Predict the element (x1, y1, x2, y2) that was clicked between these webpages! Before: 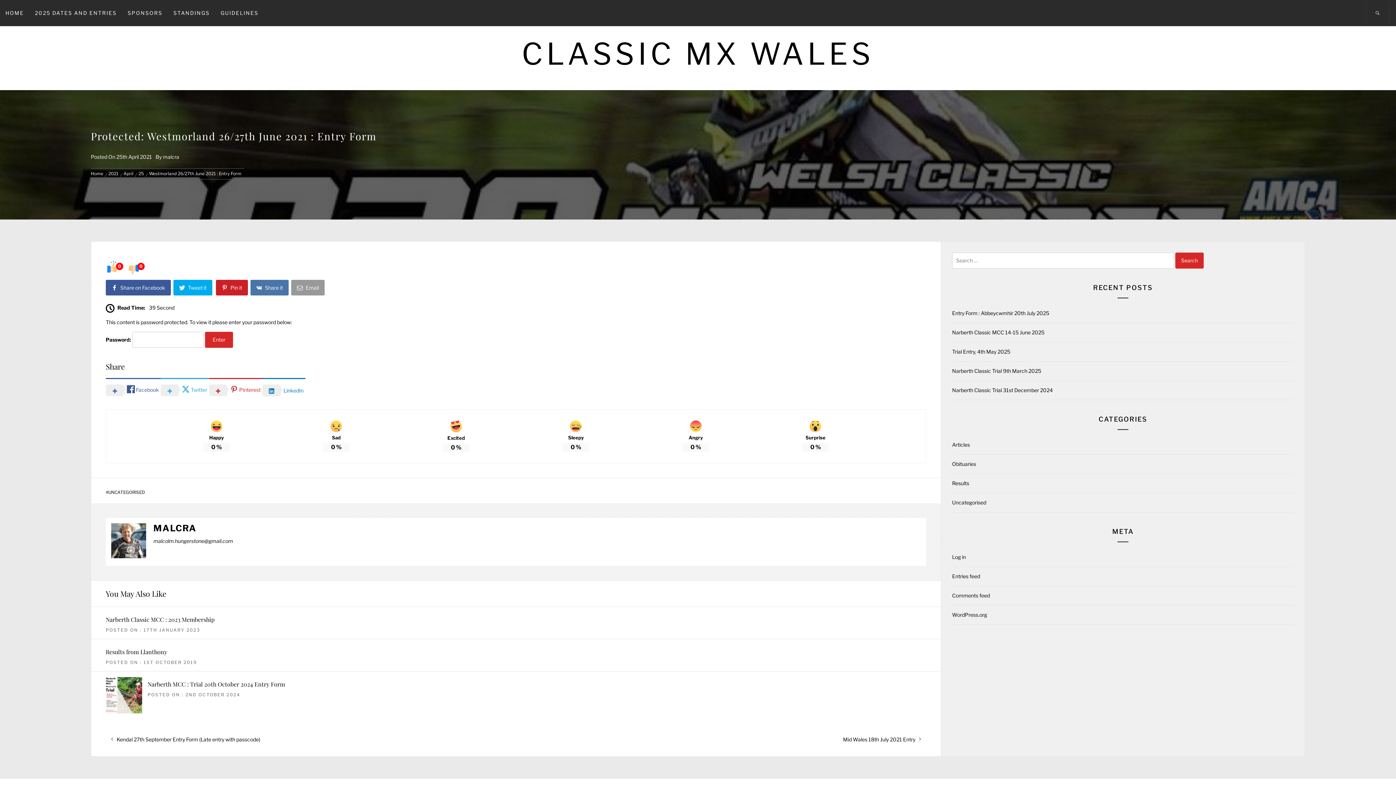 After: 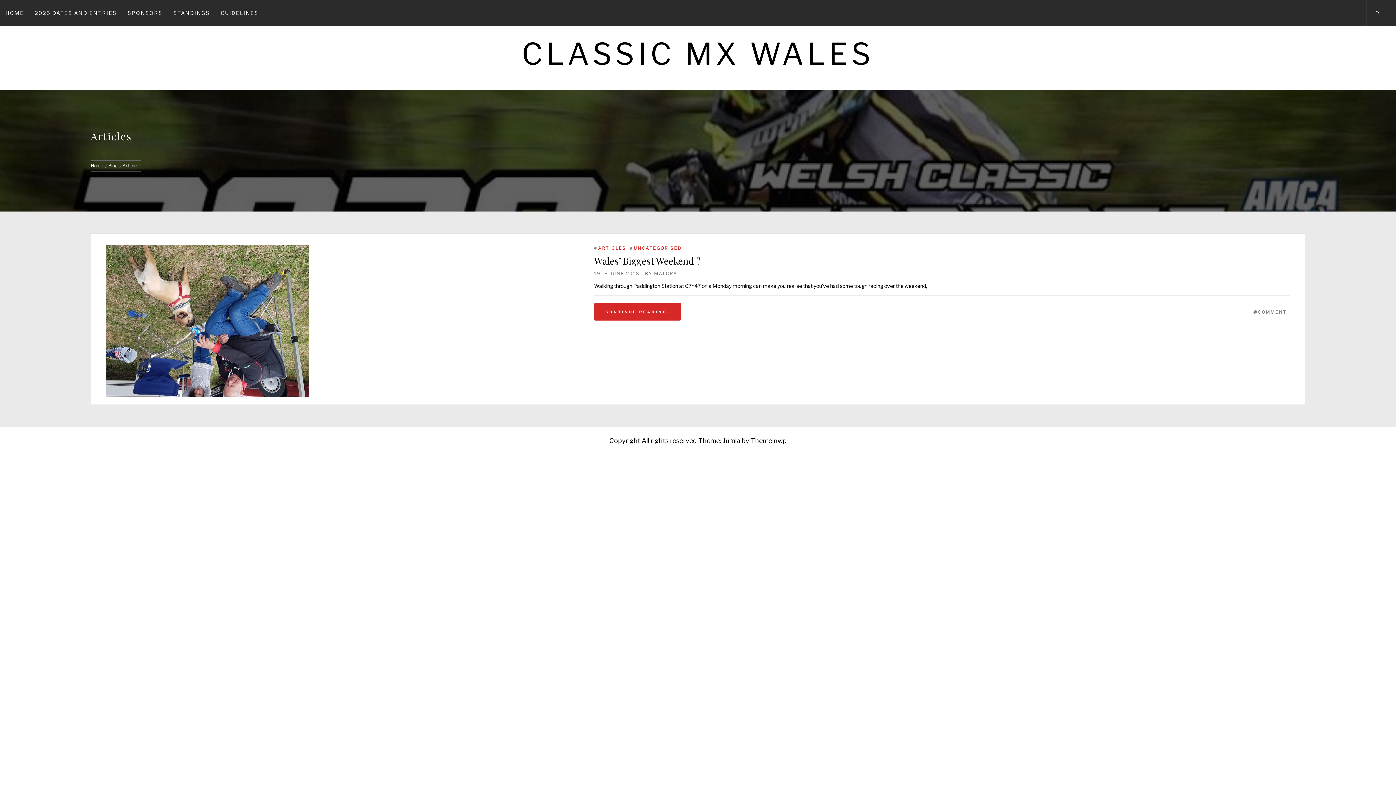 Action: bbox: (952, 441, 970, 448) label: Articles